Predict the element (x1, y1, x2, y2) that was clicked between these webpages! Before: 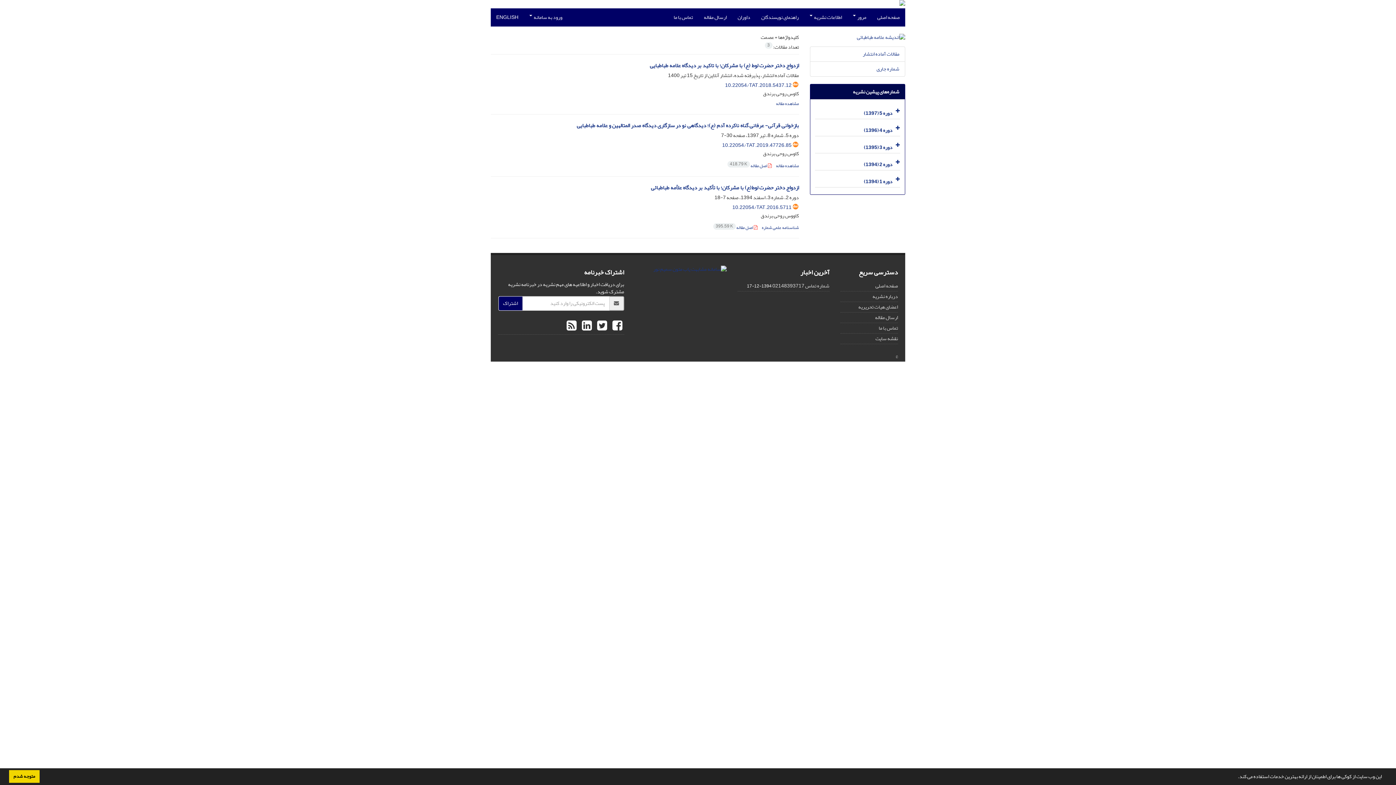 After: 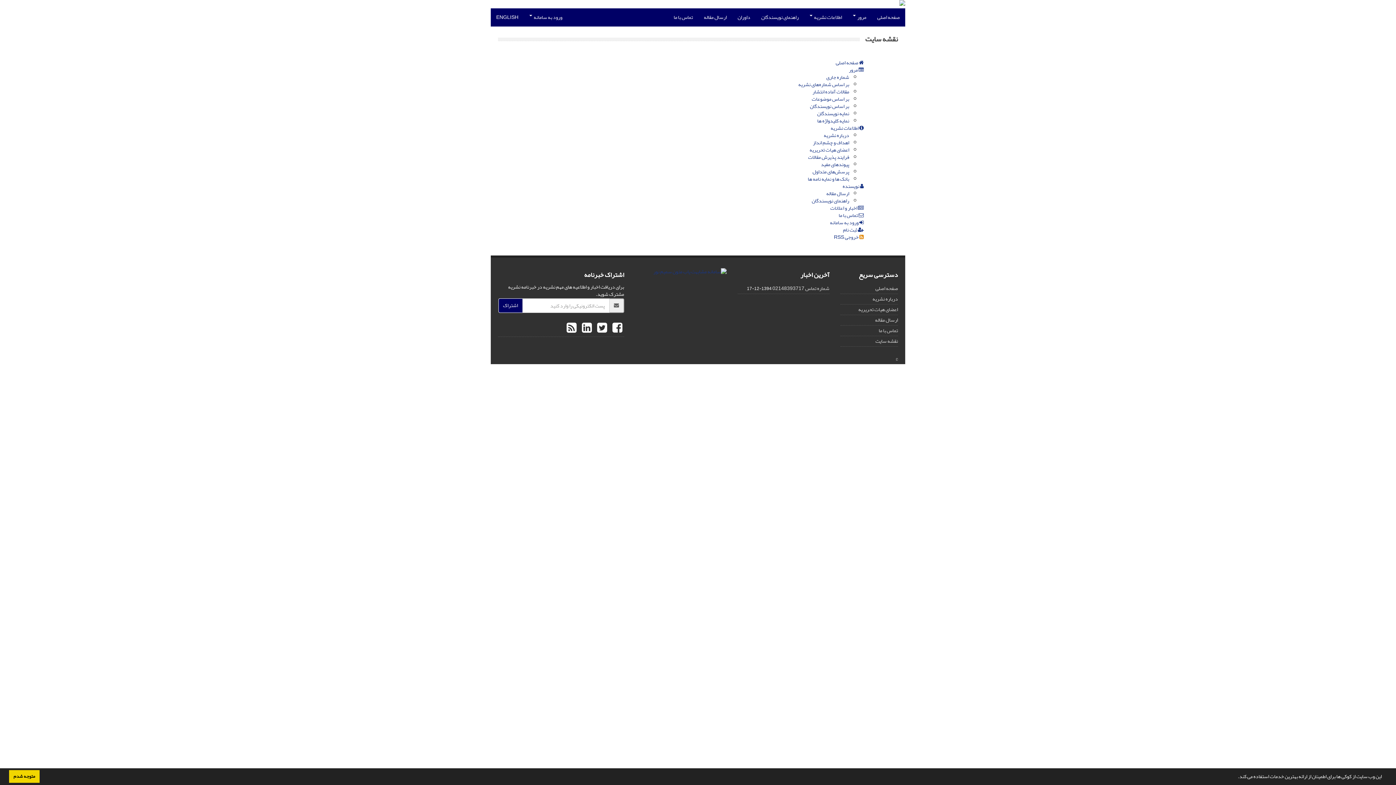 Action: bbox: (875, 333, 898, 343) label: نقشه سایت